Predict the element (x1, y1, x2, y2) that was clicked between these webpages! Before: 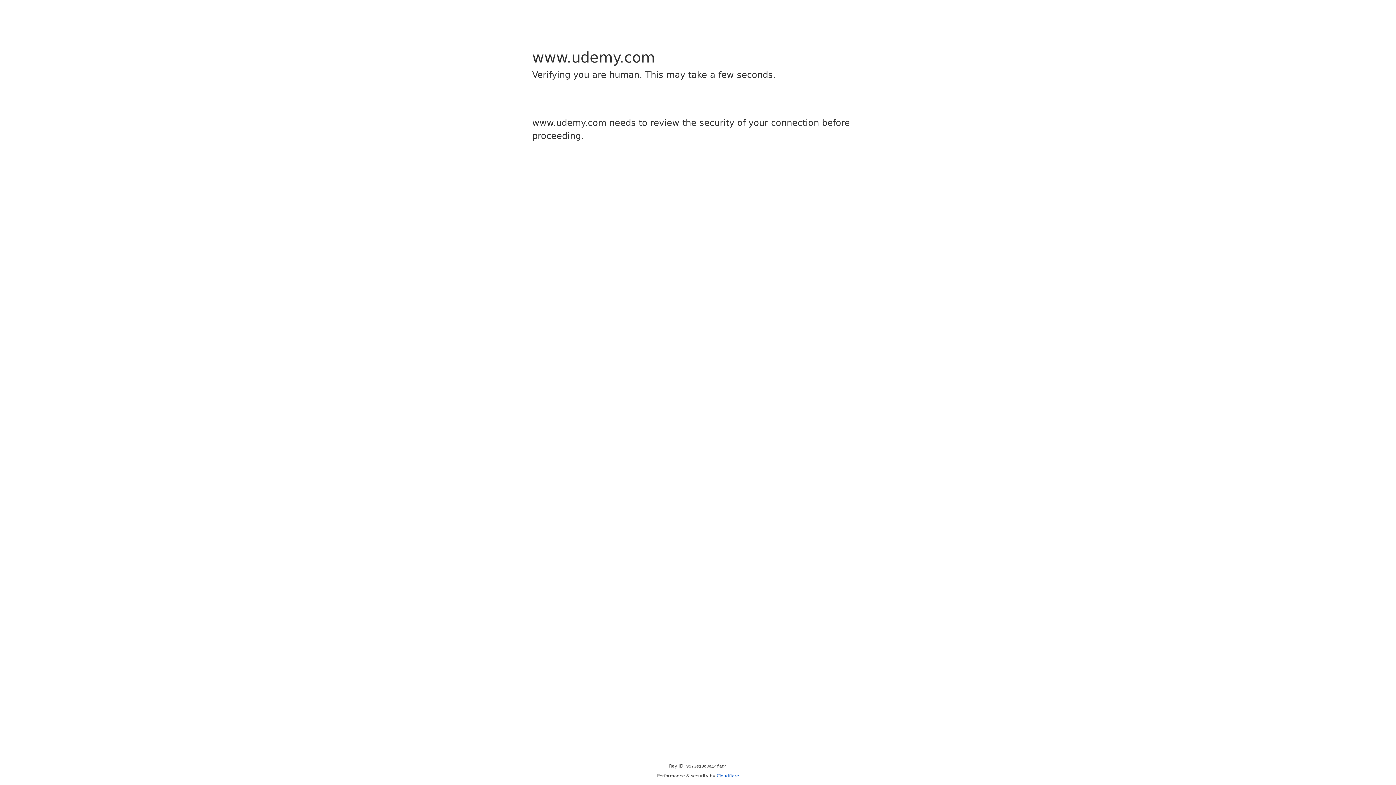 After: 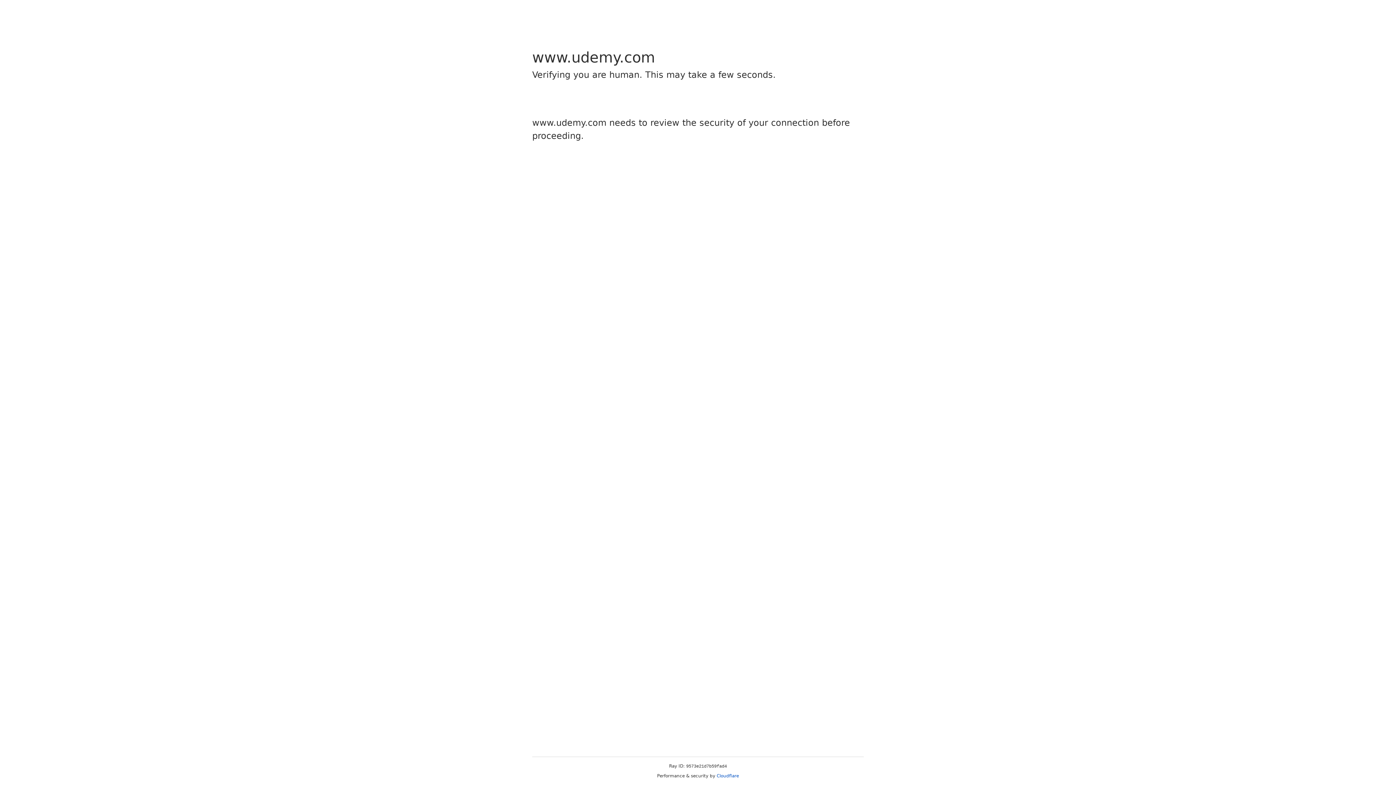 Action: label: Cloudflare bbox: (716, 773, 739, 778)